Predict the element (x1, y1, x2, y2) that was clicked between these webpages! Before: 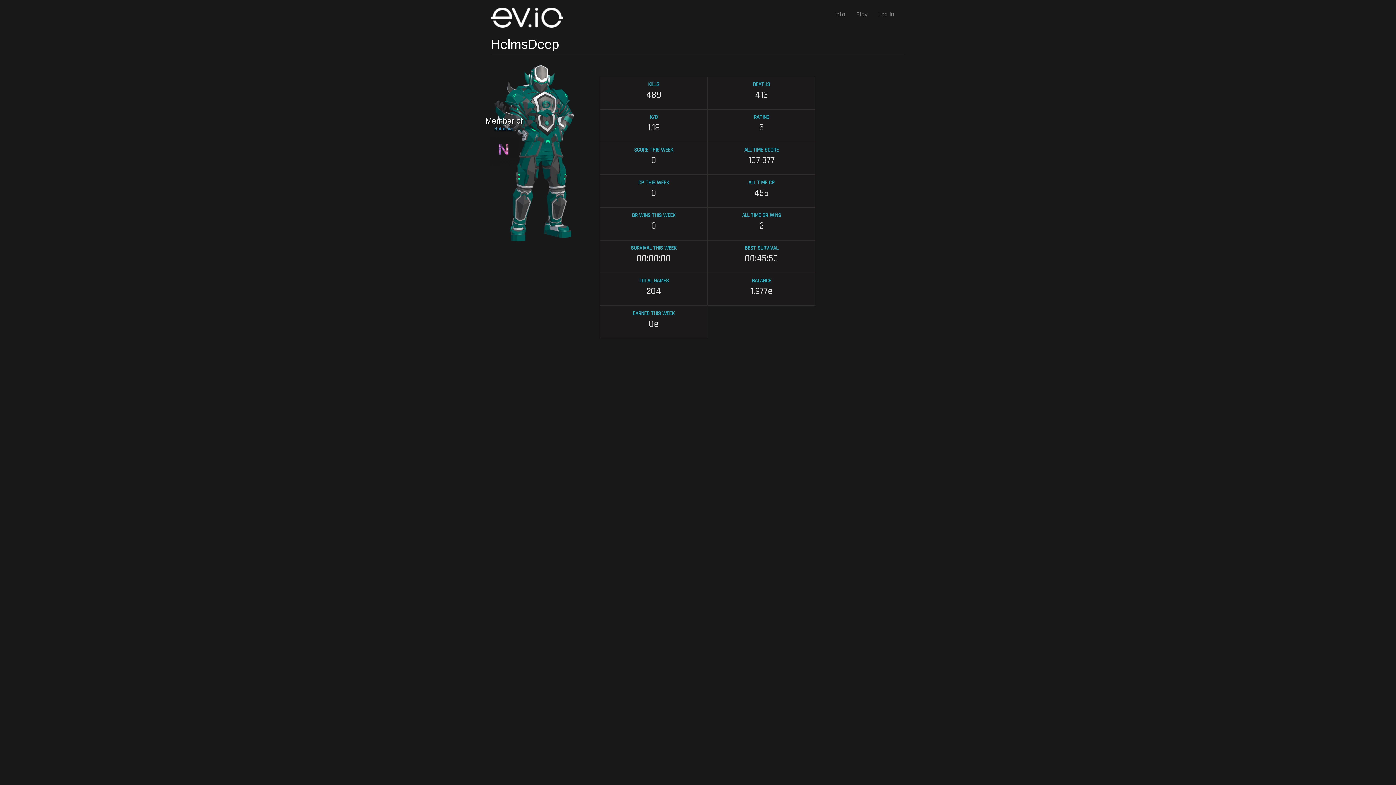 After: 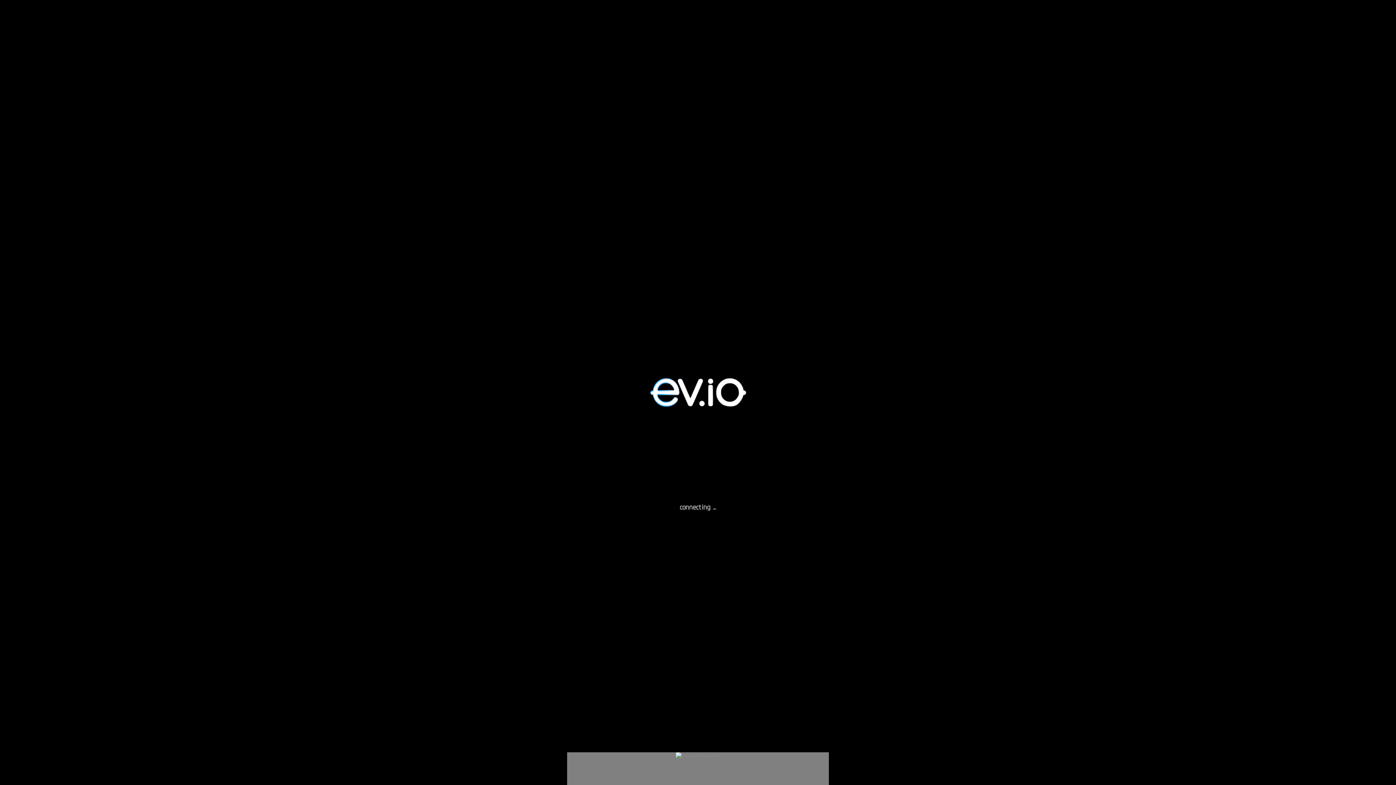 Action: bbox: (850, 5, 873, 23) label: Play